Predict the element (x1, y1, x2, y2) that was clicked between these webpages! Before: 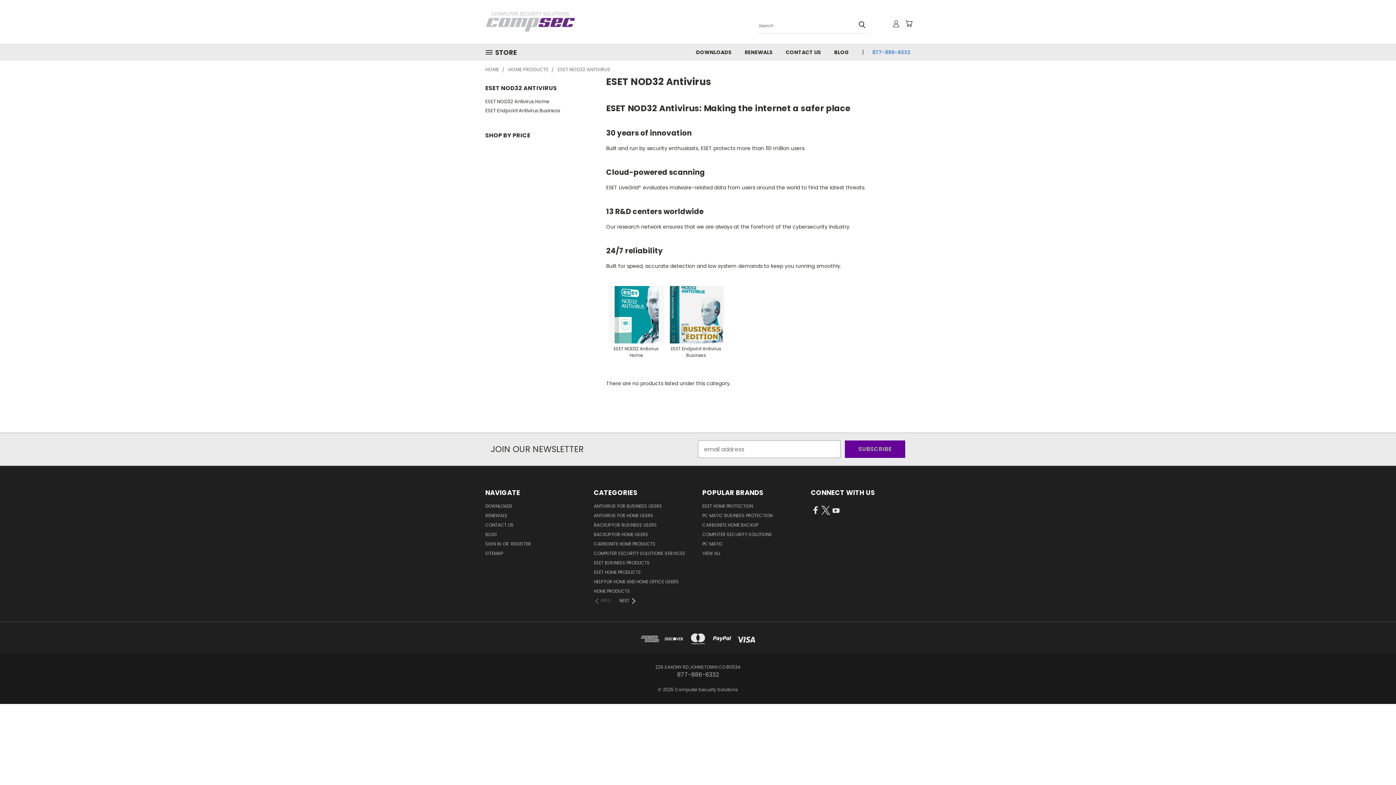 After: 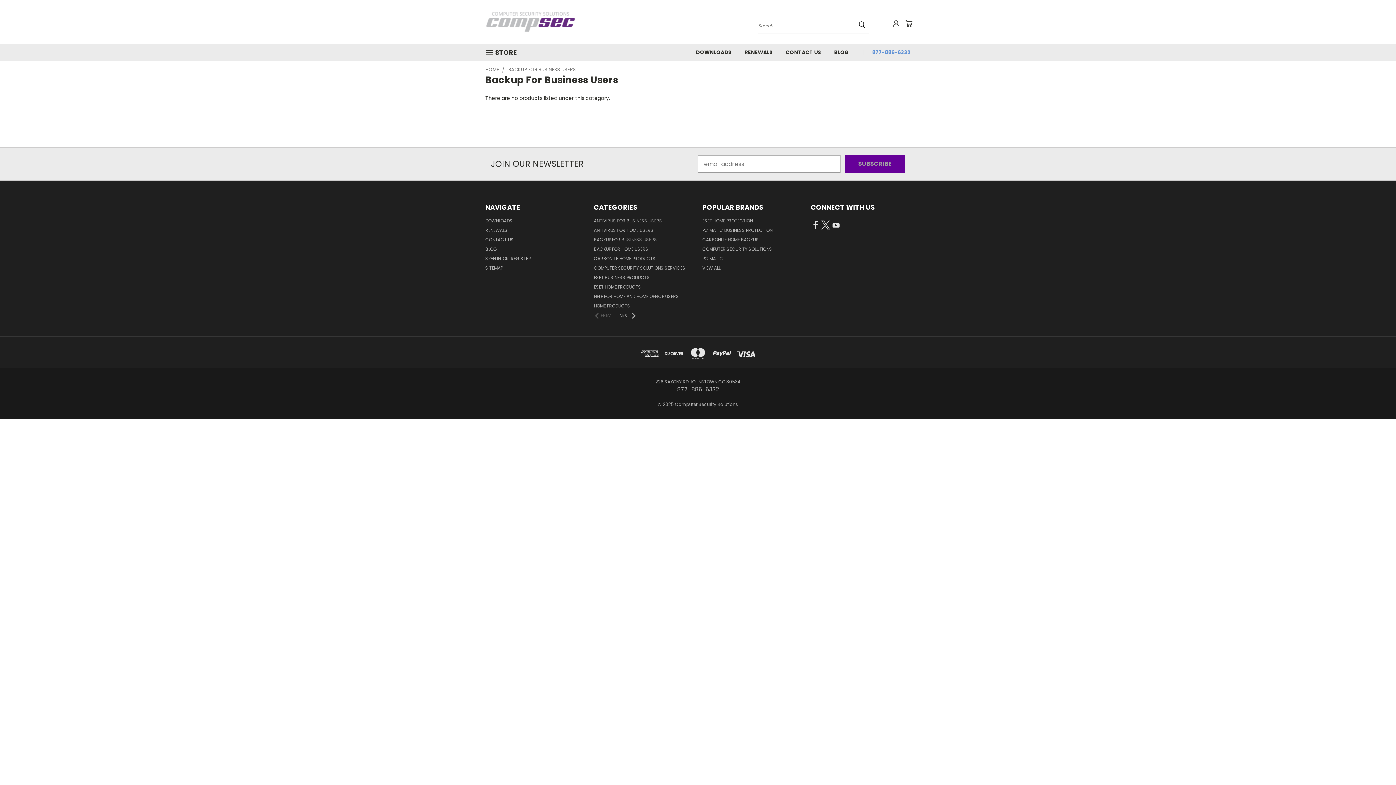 Action: bbox: (594, 522, 657, 531) label: BACKUP FOR BUSINESS USERS